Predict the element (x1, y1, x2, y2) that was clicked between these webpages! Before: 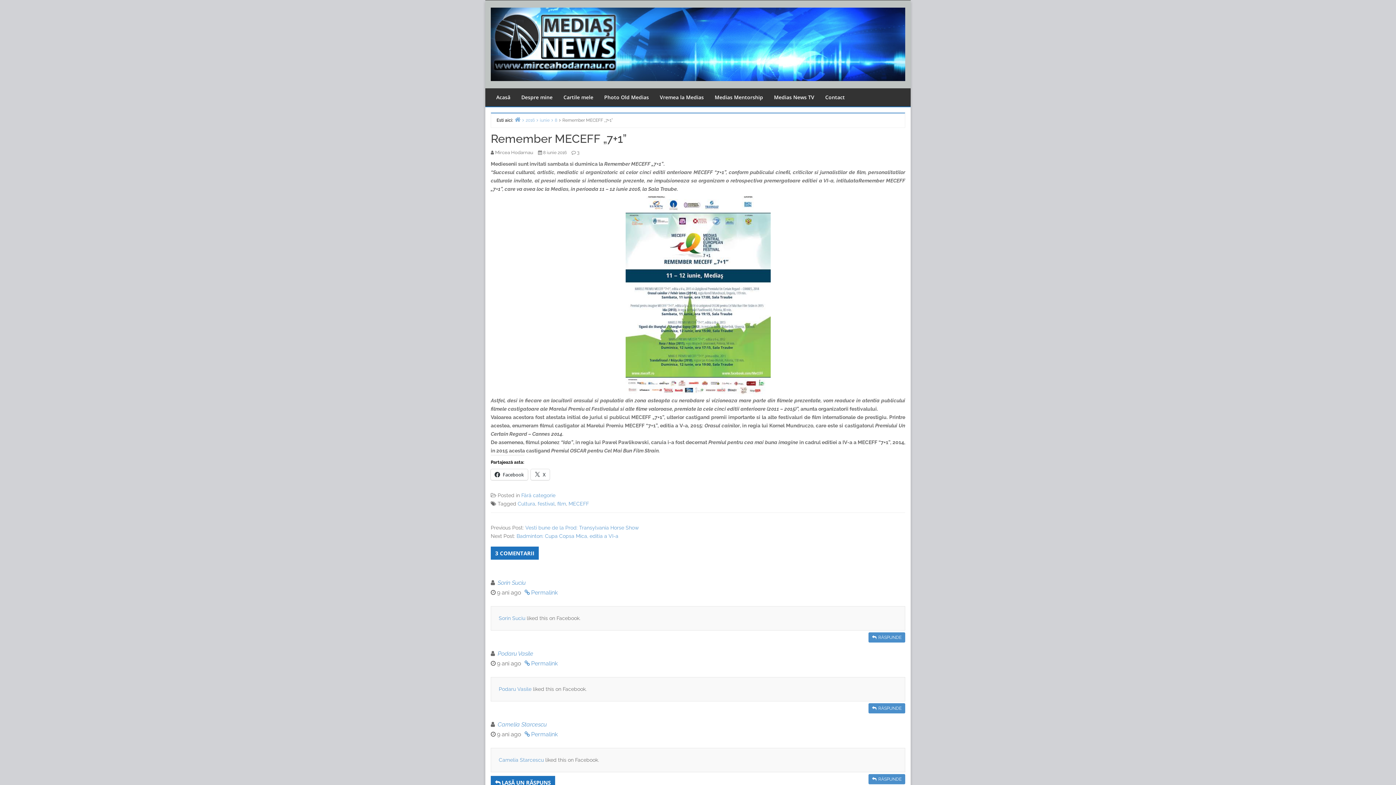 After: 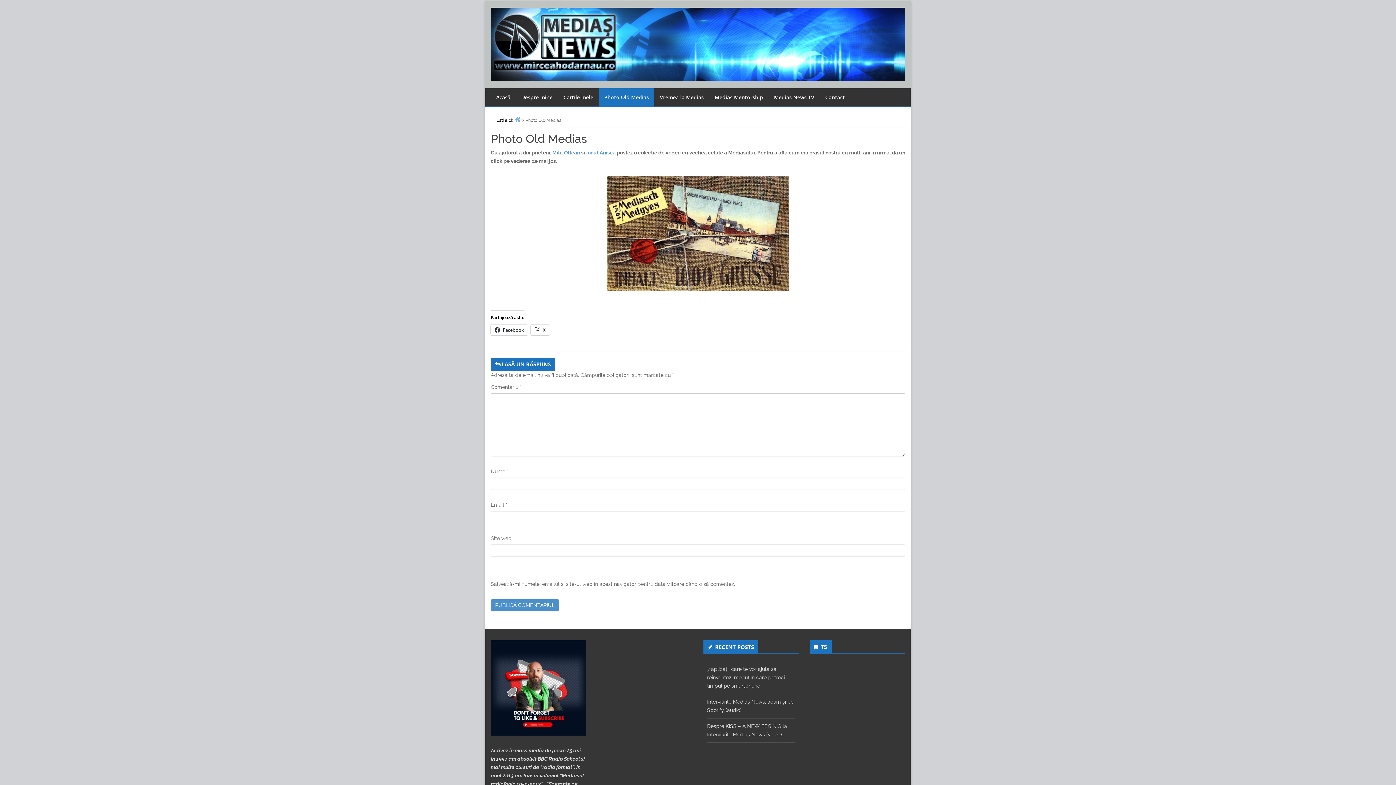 Action: label: Photo Old Medias bbox: (598, 88, 654, 106)